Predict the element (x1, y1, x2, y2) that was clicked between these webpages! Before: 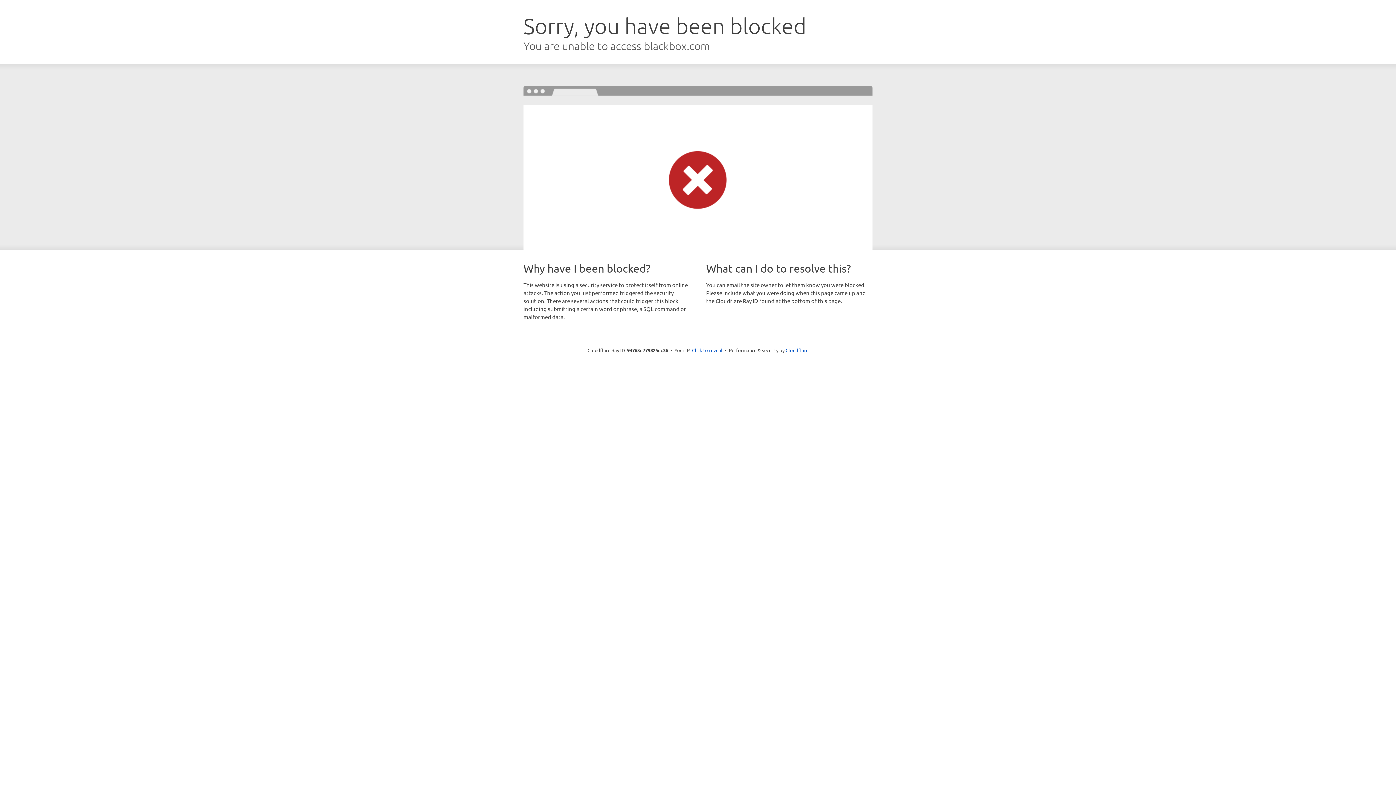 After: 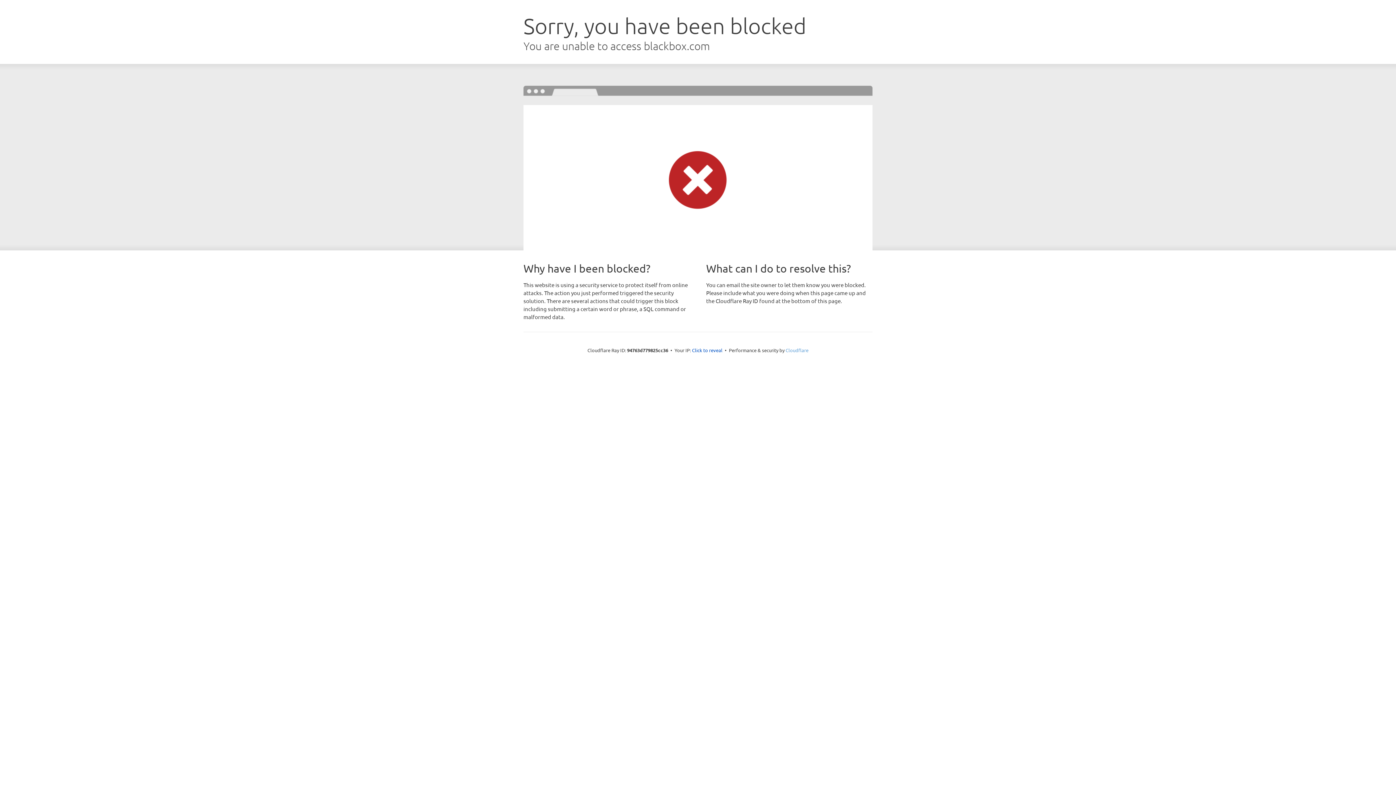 Action: bbox: (785, 347, 808, 353) label: Cloudflare